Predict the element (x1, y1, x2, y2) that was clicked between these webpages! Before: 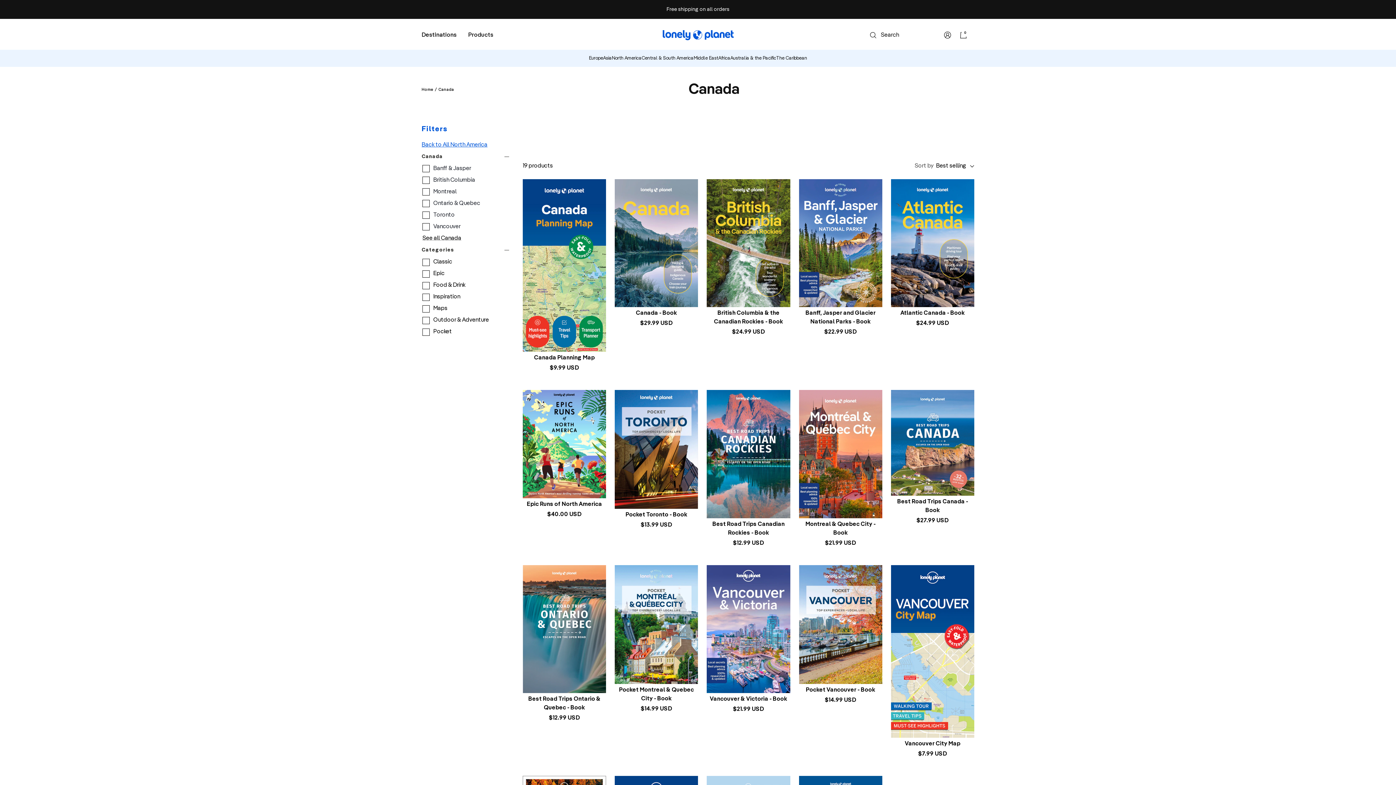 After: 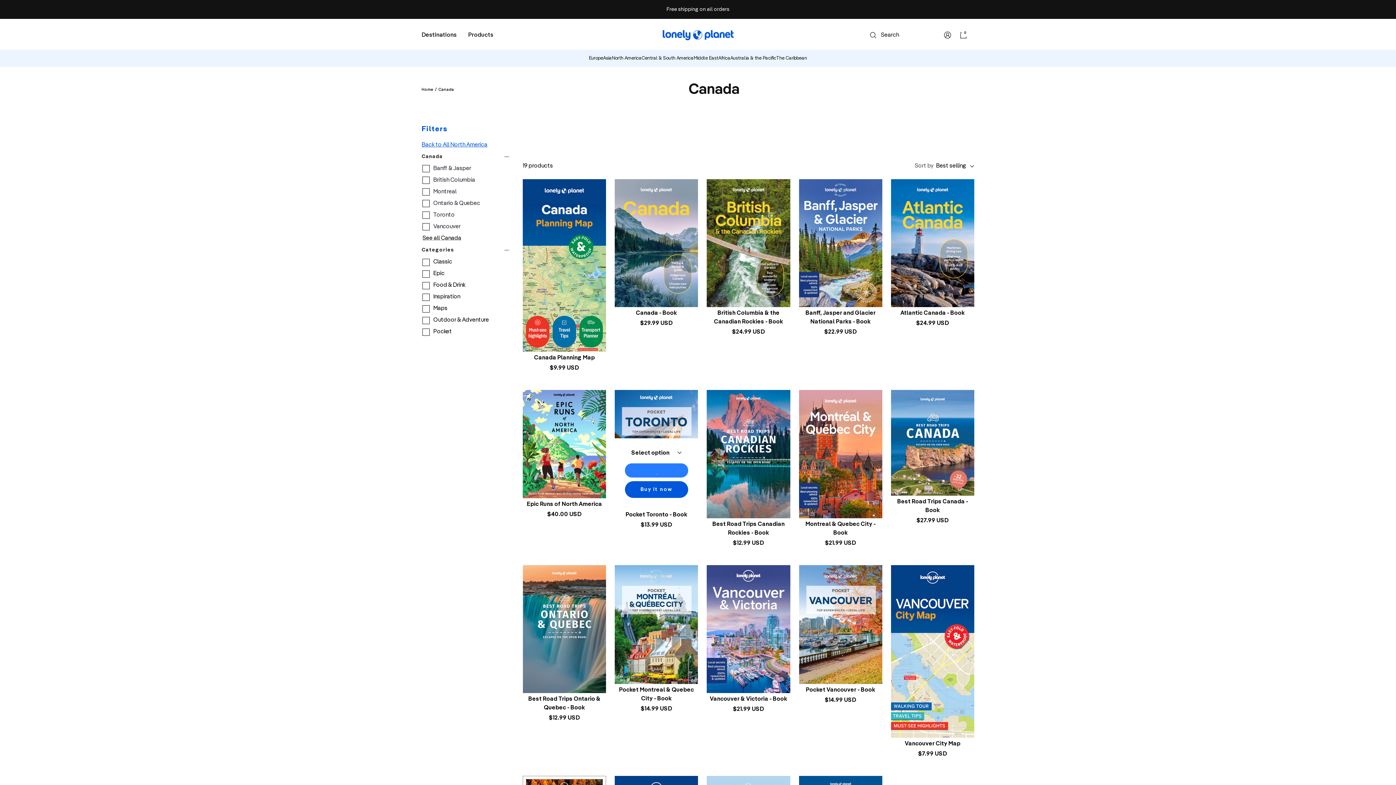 Action: label: Add to cart bbox: (625, 463, 688, 477)